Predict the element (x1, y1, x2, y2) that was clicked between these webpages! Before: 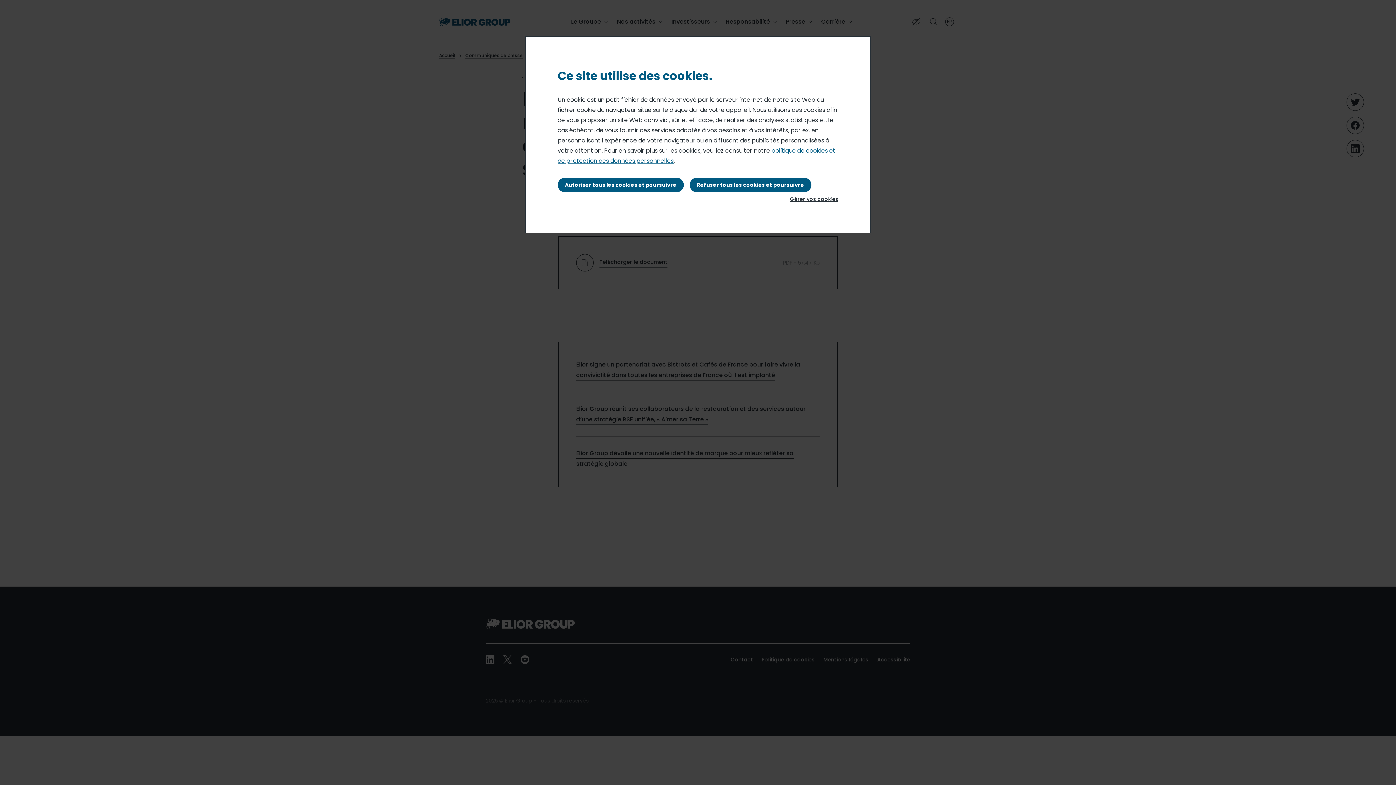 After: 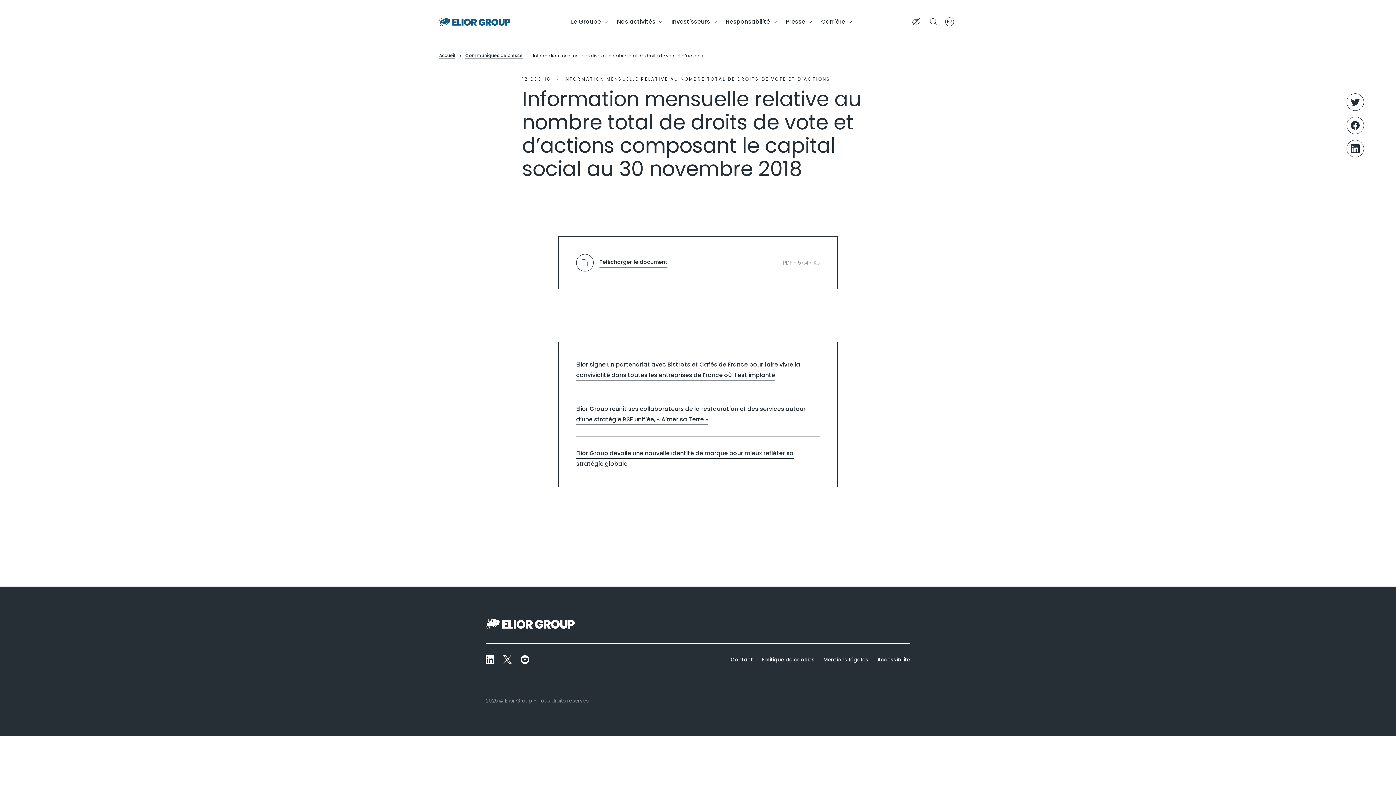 Action: bbox: (689, 177, 811, 192) label: Refuser tous les cookies et poursuivre